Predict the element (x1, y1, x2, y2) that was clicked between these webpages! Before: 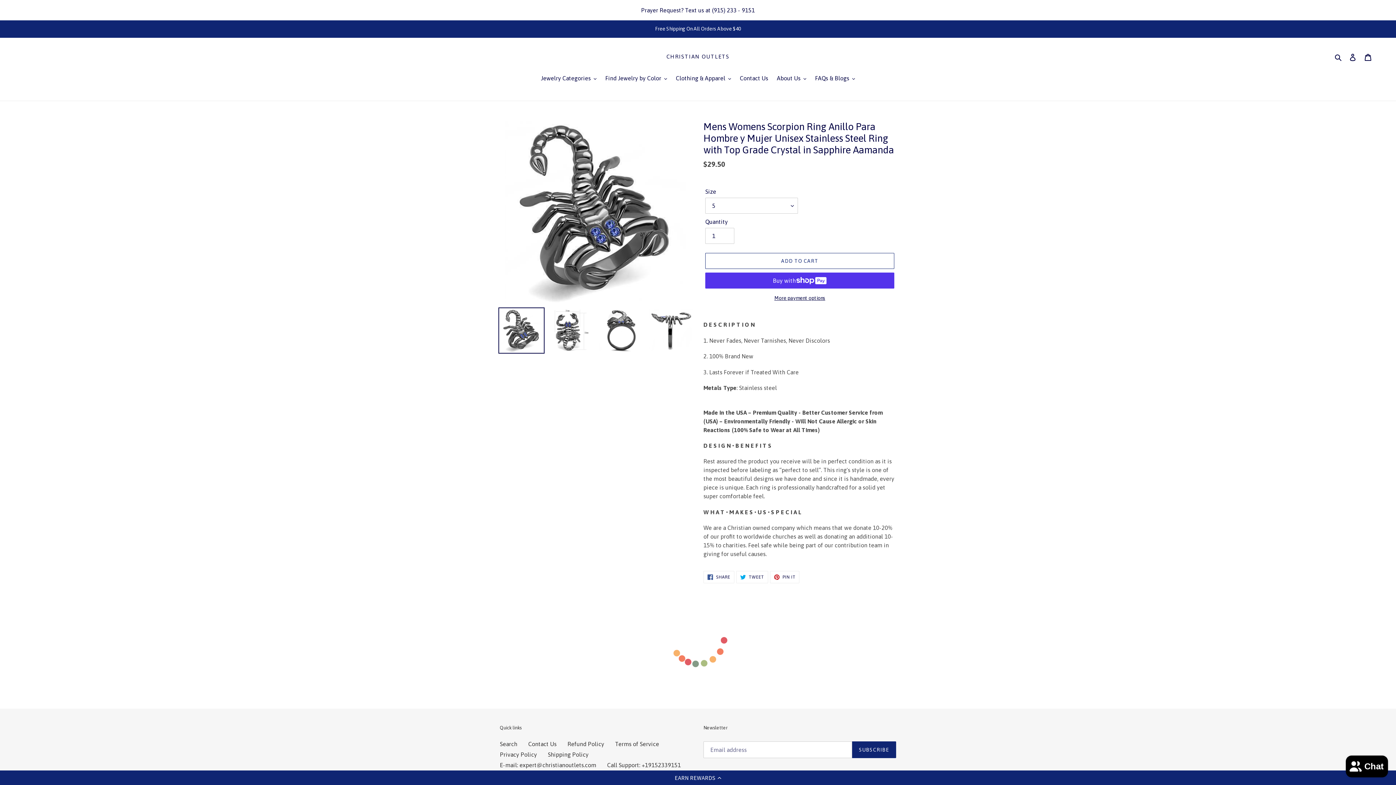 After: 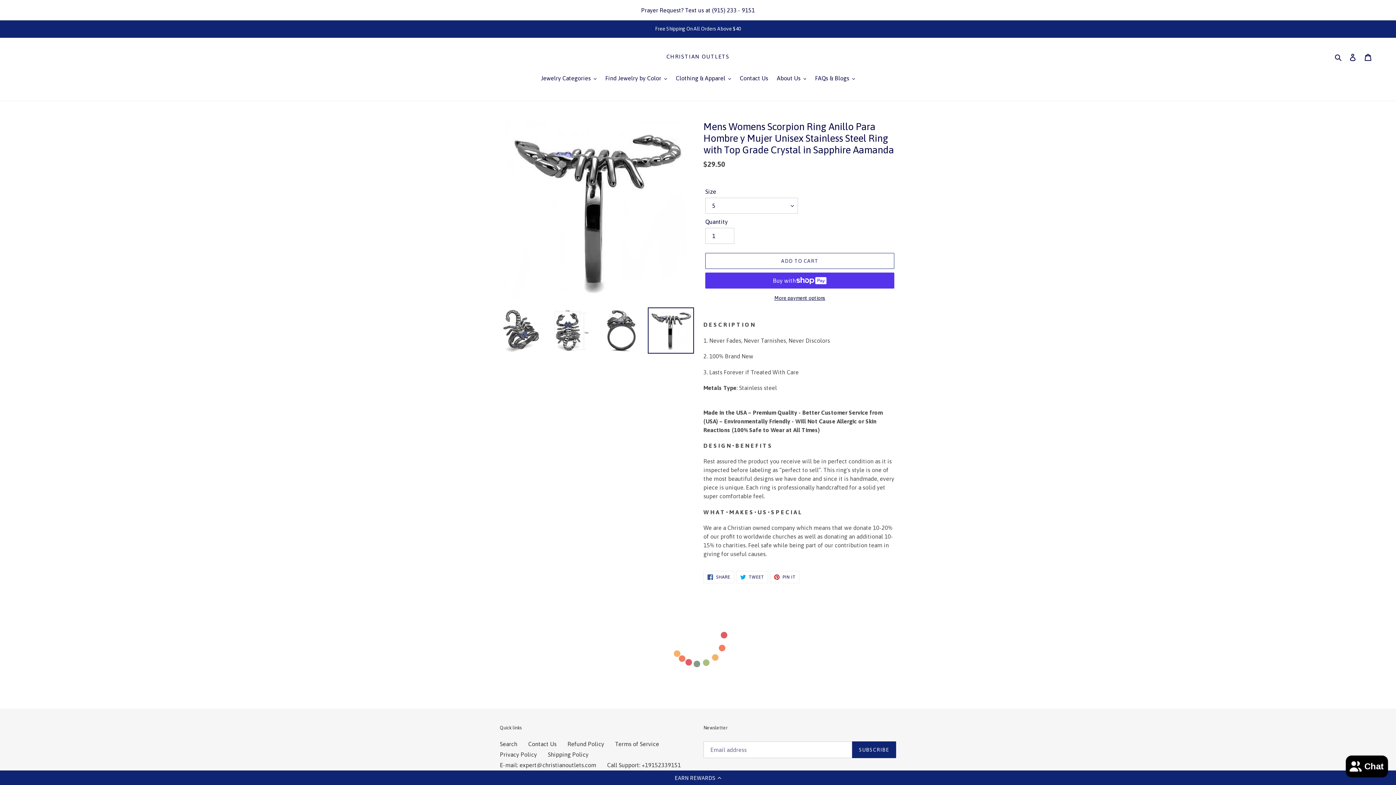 Action: bbox: (648, 307, 694, 353)